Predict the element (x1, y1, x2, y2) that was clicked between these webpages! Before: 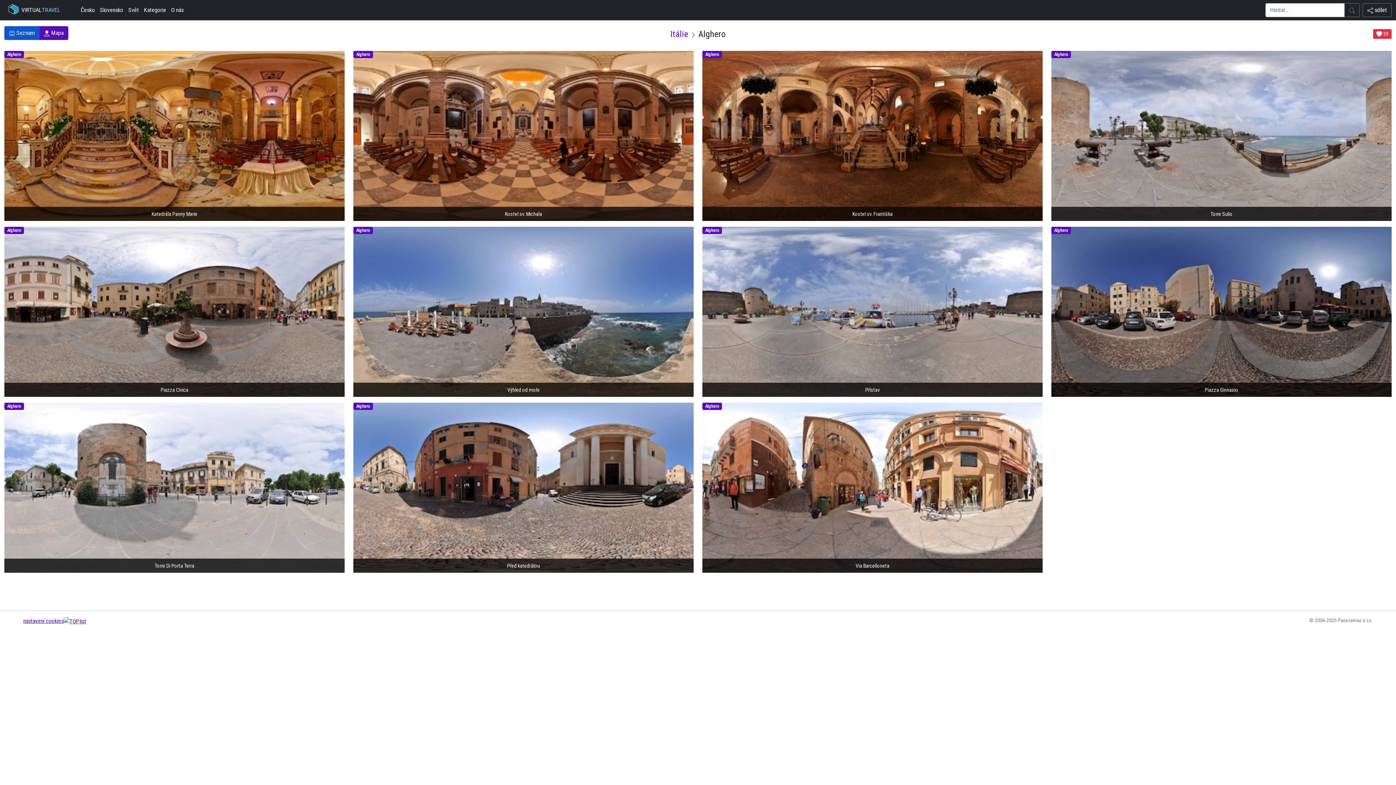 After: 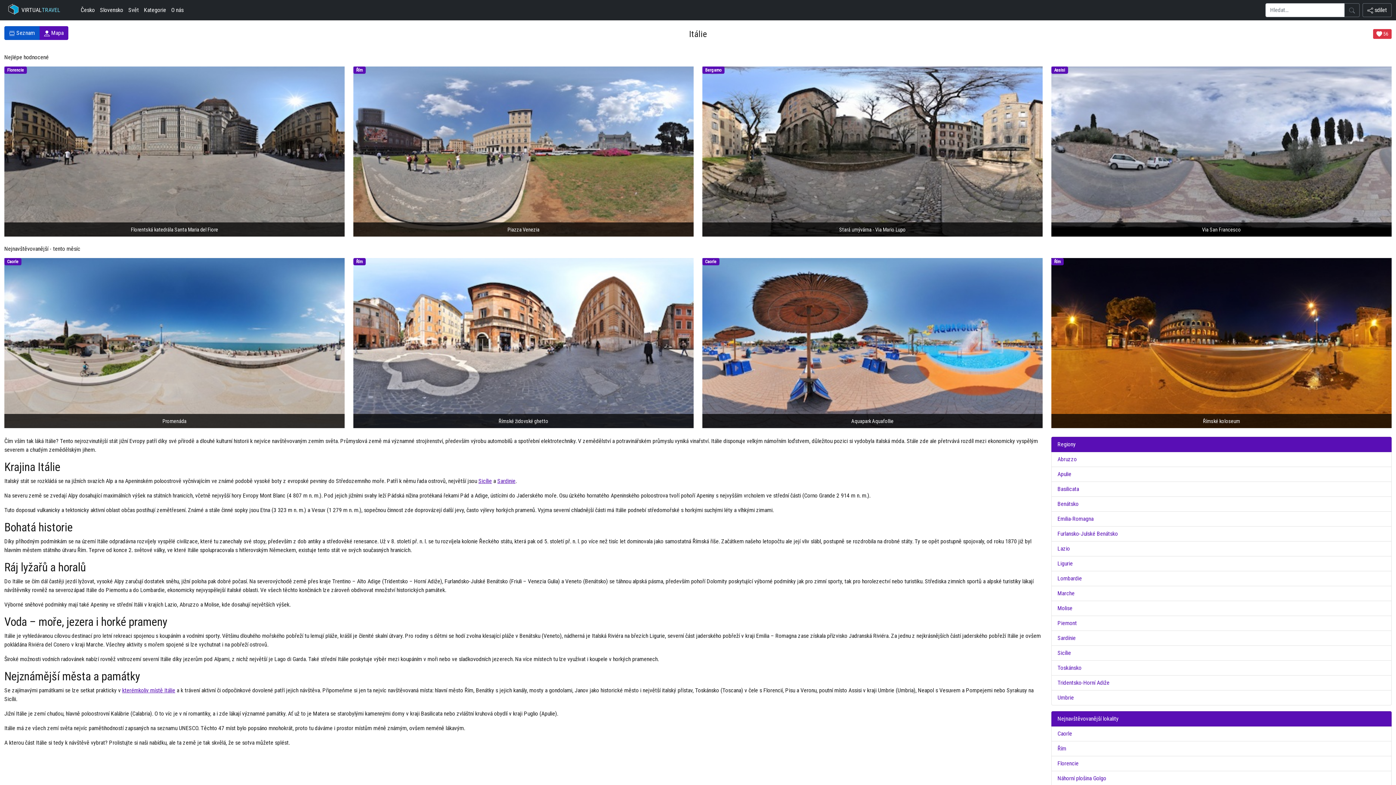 Action: bbox: (670, 29, 688, 39) label: Itálie